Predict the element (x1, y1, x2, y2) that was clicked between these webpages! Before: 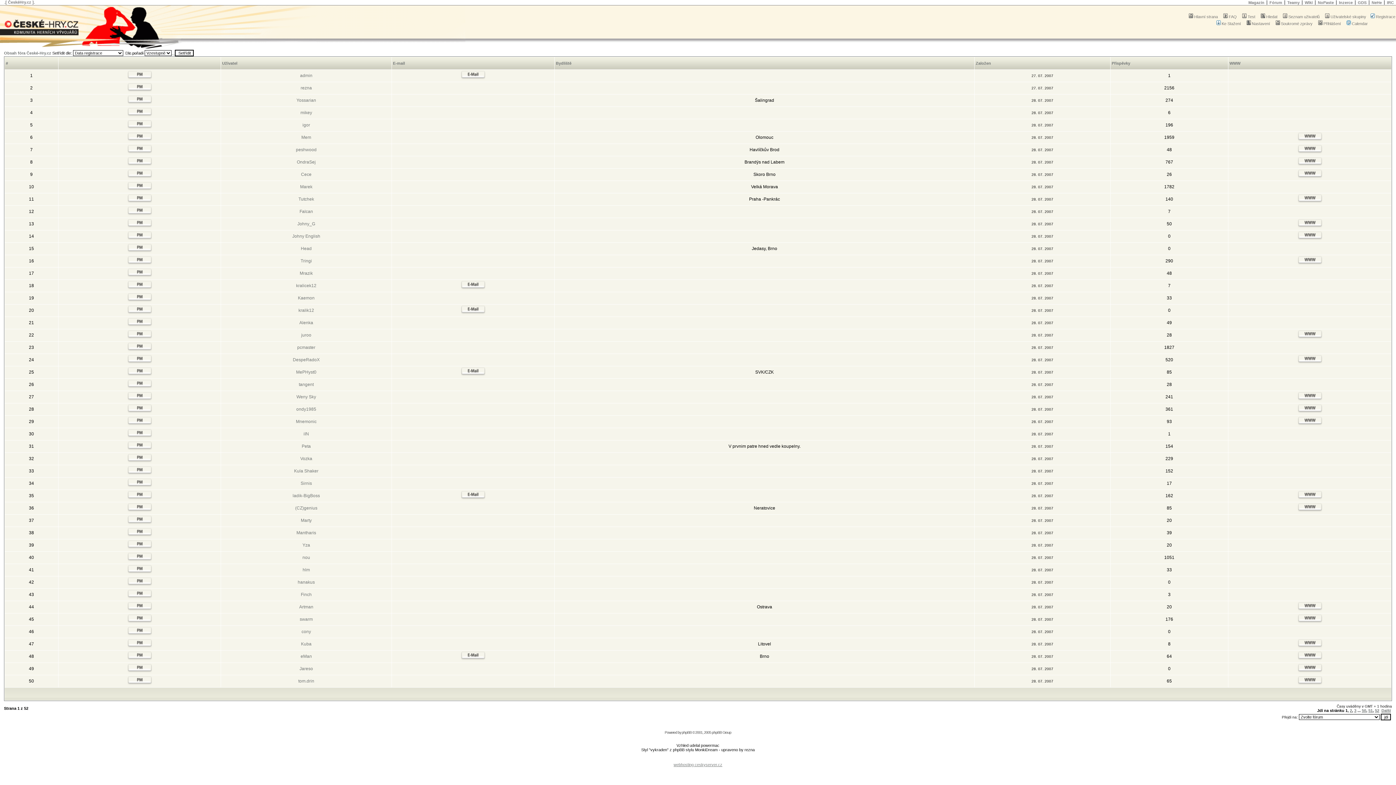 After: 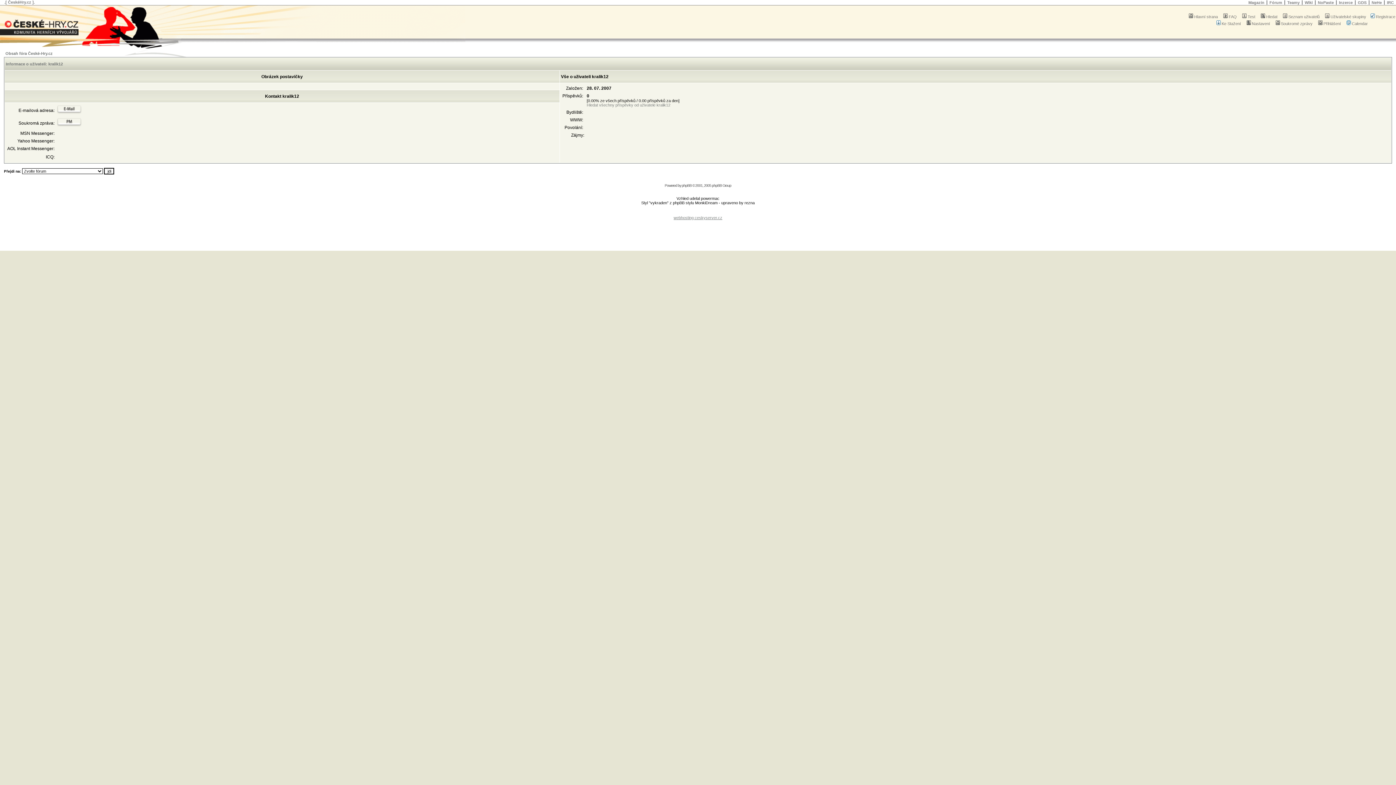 Action: bbox: (298, 308, 314, 313) label: kralik12